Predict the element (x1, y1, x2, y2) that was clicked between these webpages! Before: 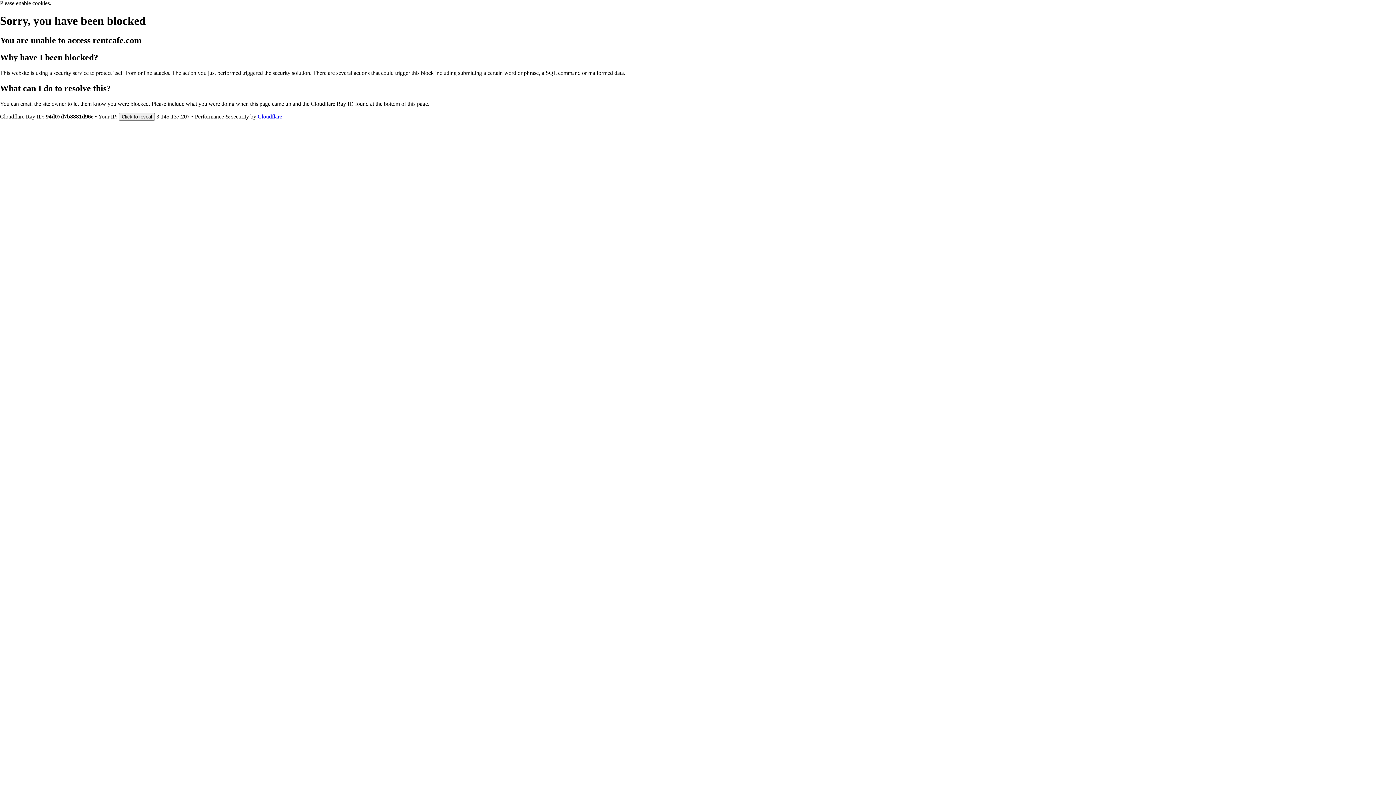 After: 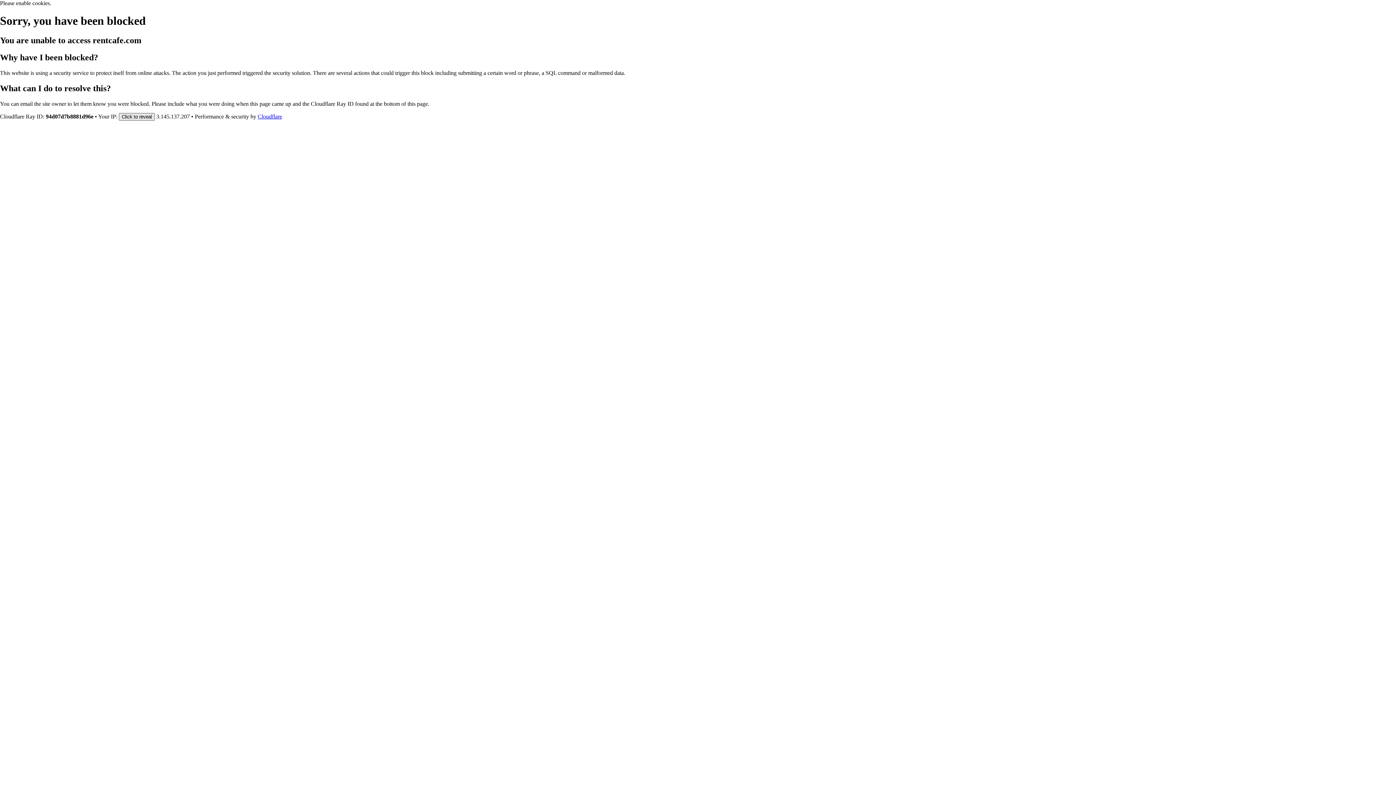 Action: bbox: (118, 112, 154, 120) label: Click to reveal